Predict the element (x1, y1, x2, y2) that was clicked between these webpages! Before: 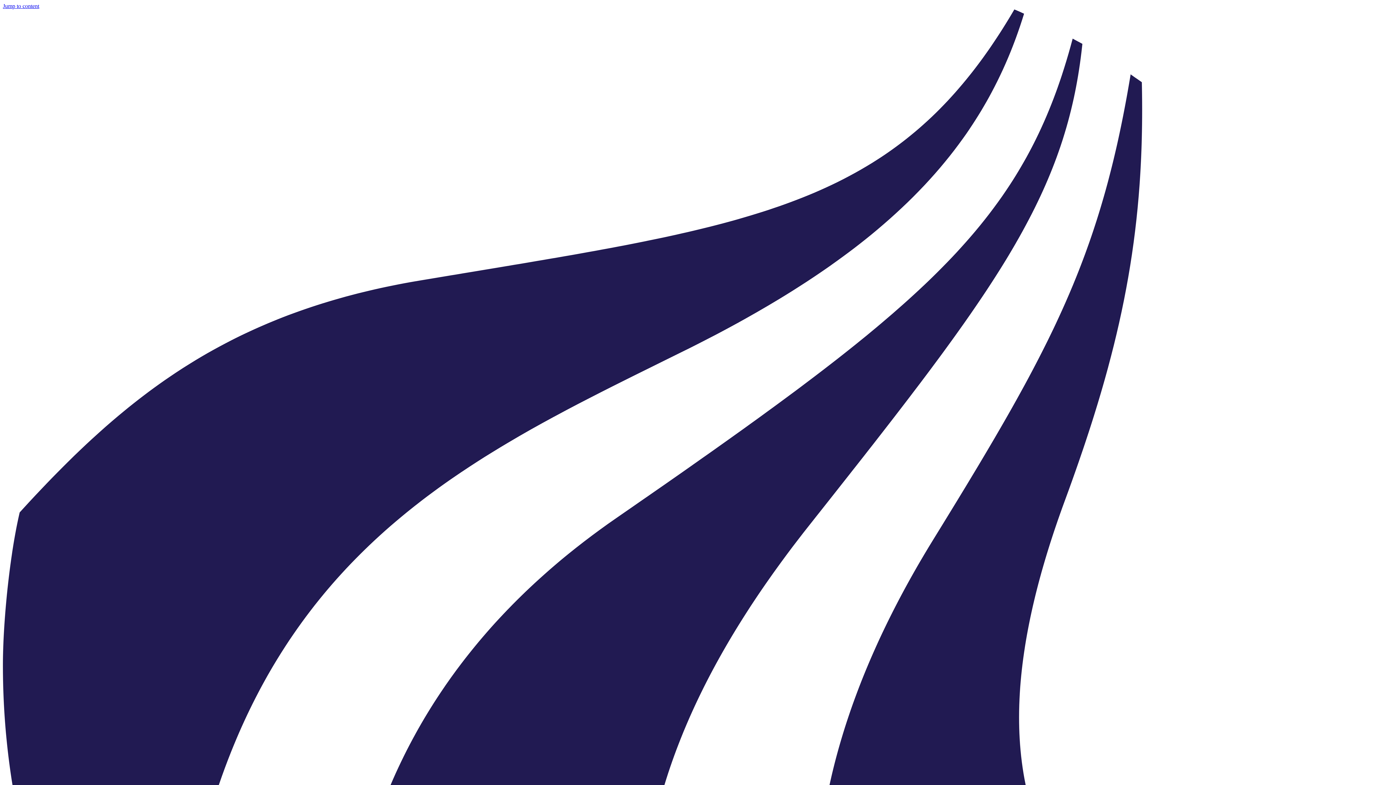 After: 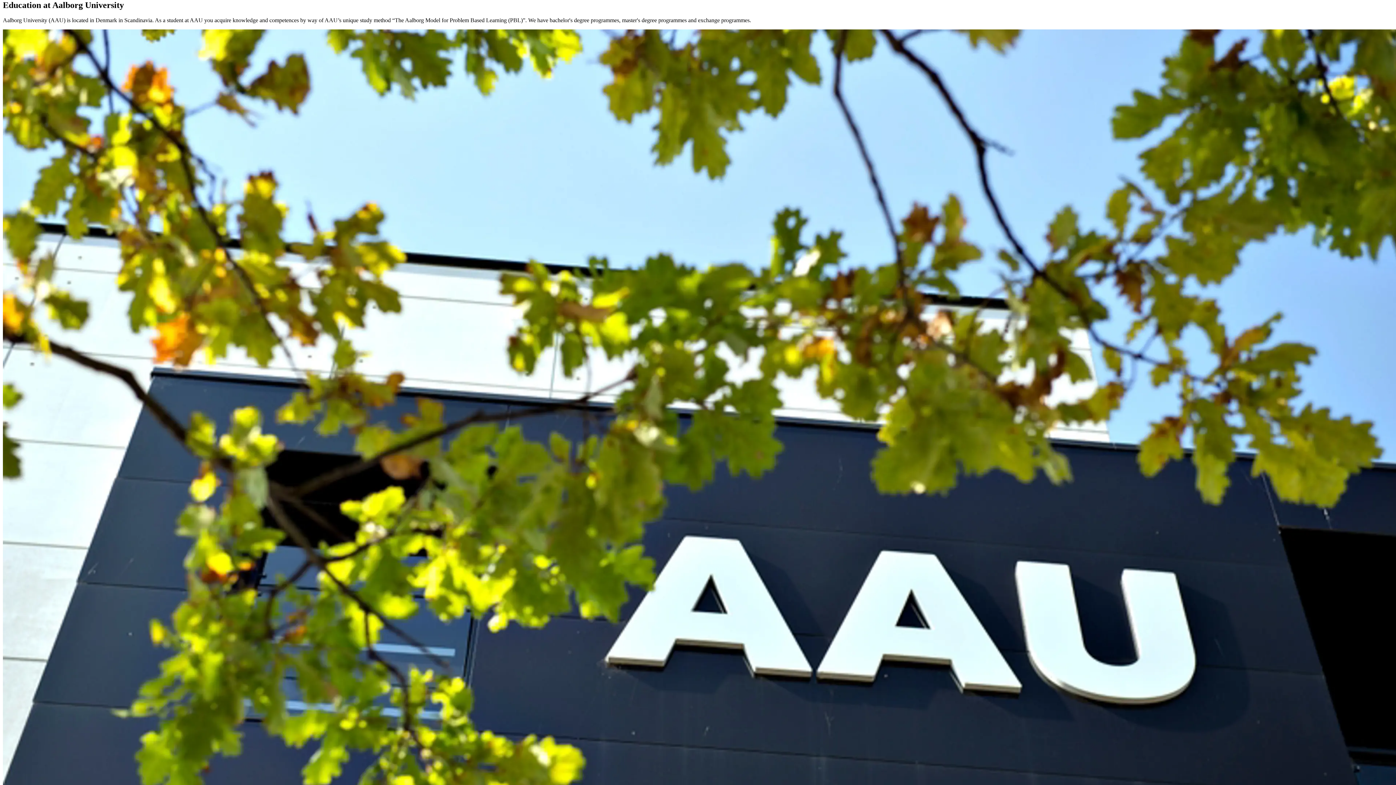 Action: label: Jump to content bbox: (2, 2, 39, 9)